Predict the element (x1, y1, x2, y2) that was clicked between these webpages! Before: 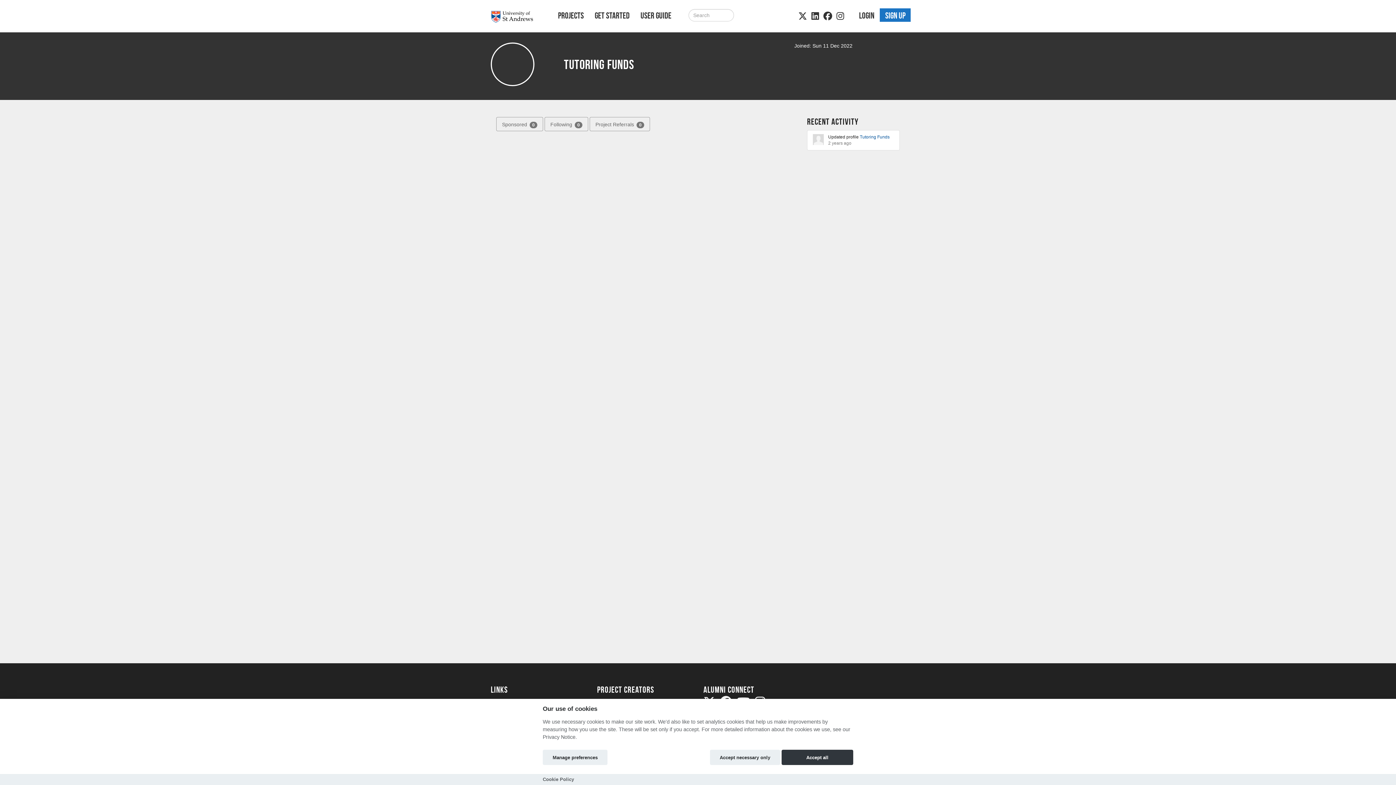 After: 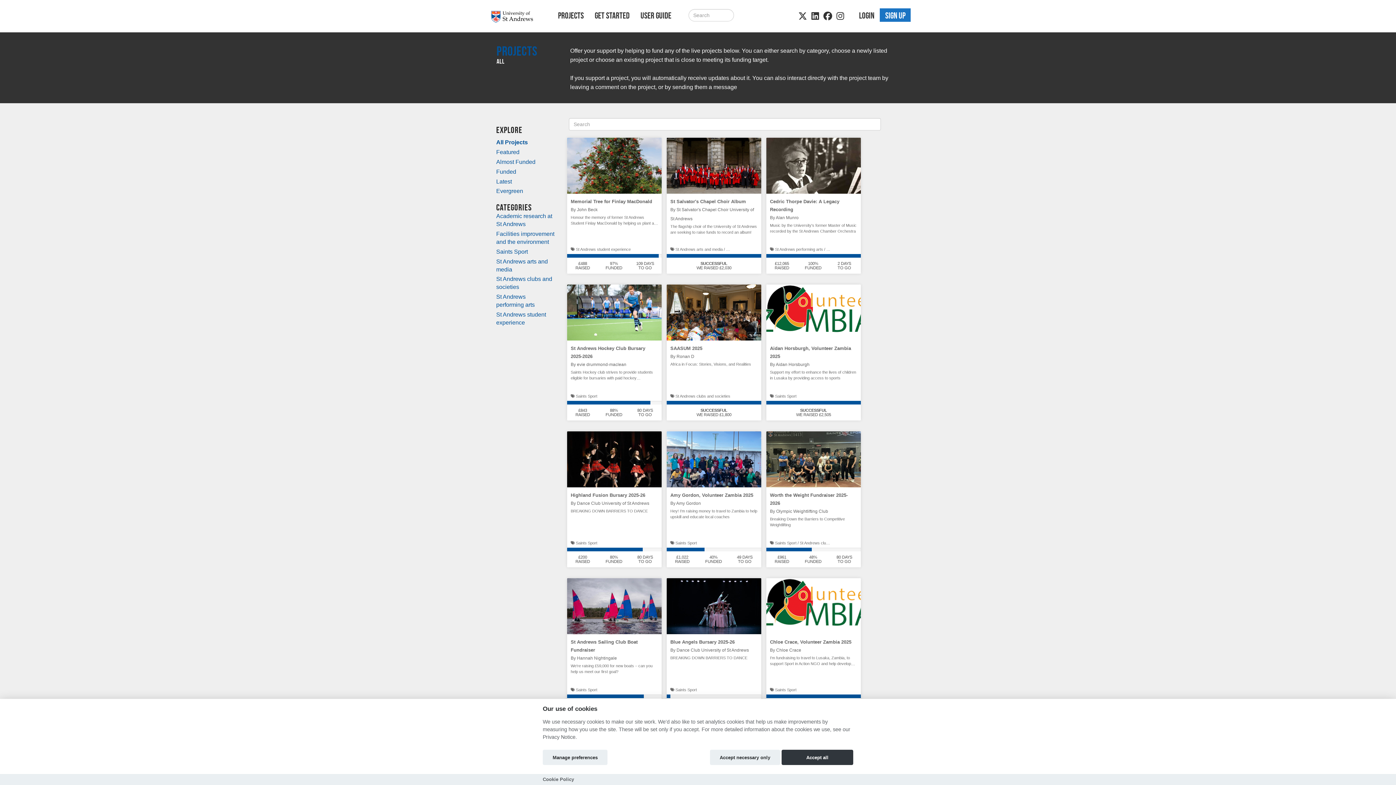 Action: label: PROJECTS bbox: (552, 0, 589, 30)